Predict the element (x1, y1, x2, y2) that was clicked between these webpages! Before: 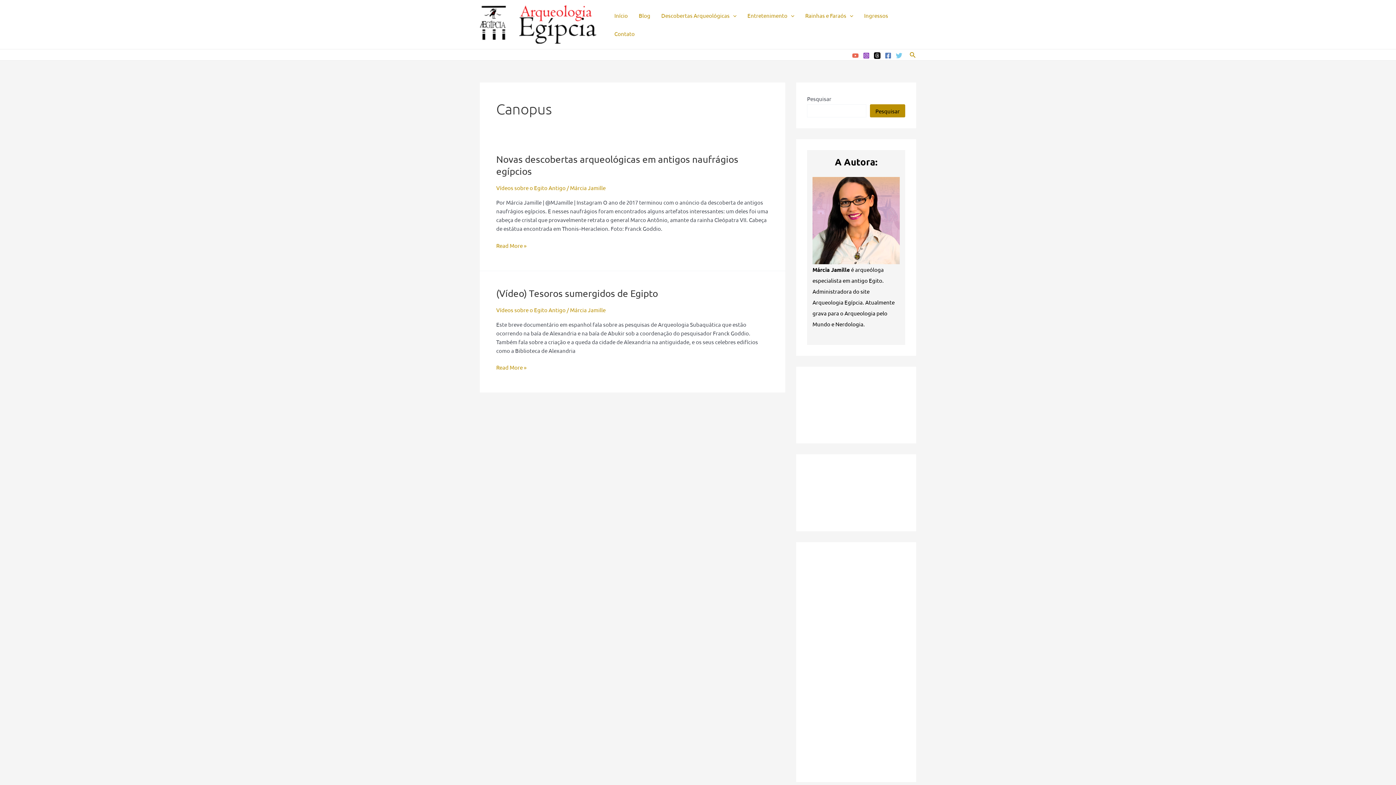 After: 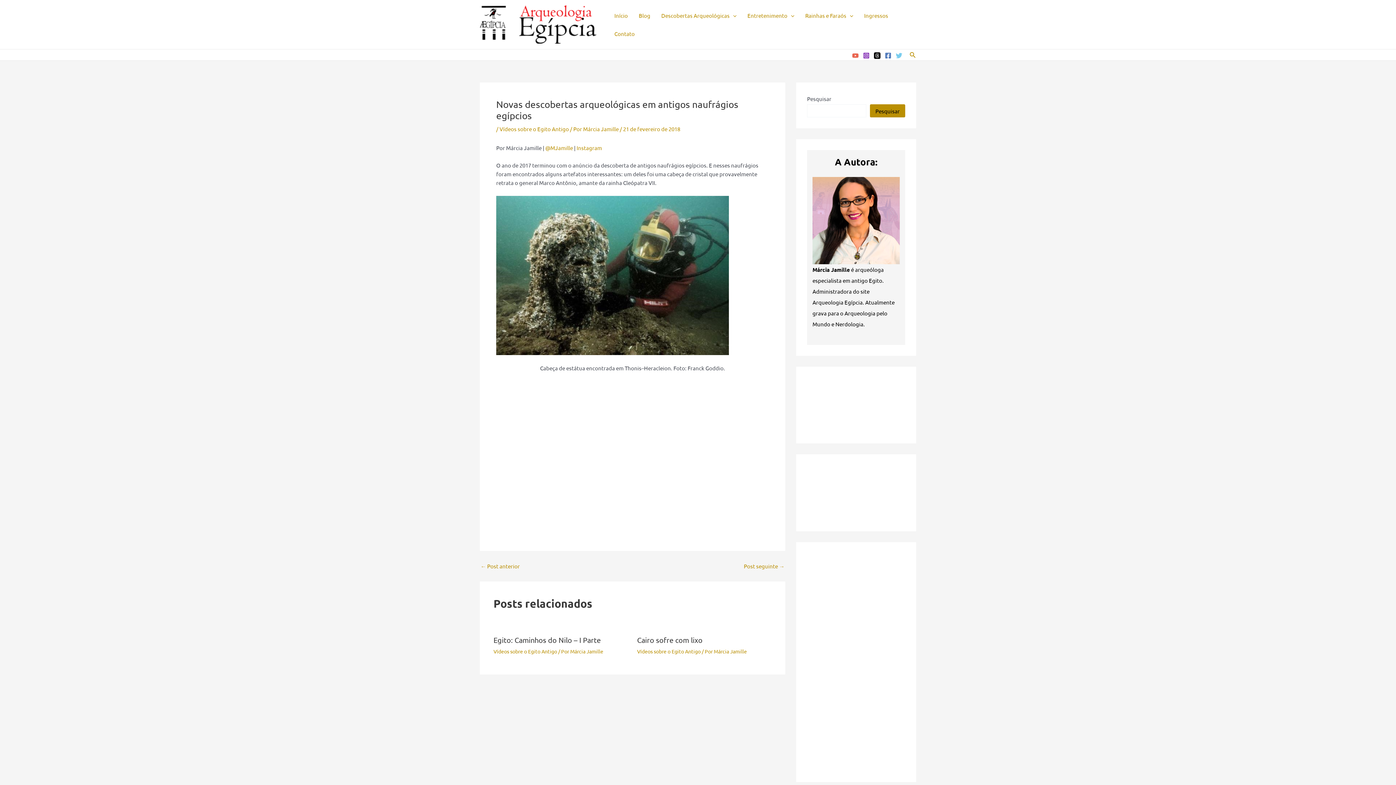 Action: bbox: (496, 241, 526, 250) label: Novas descobertas arqueológicas em antigos naufrágios egípcios
Read More »